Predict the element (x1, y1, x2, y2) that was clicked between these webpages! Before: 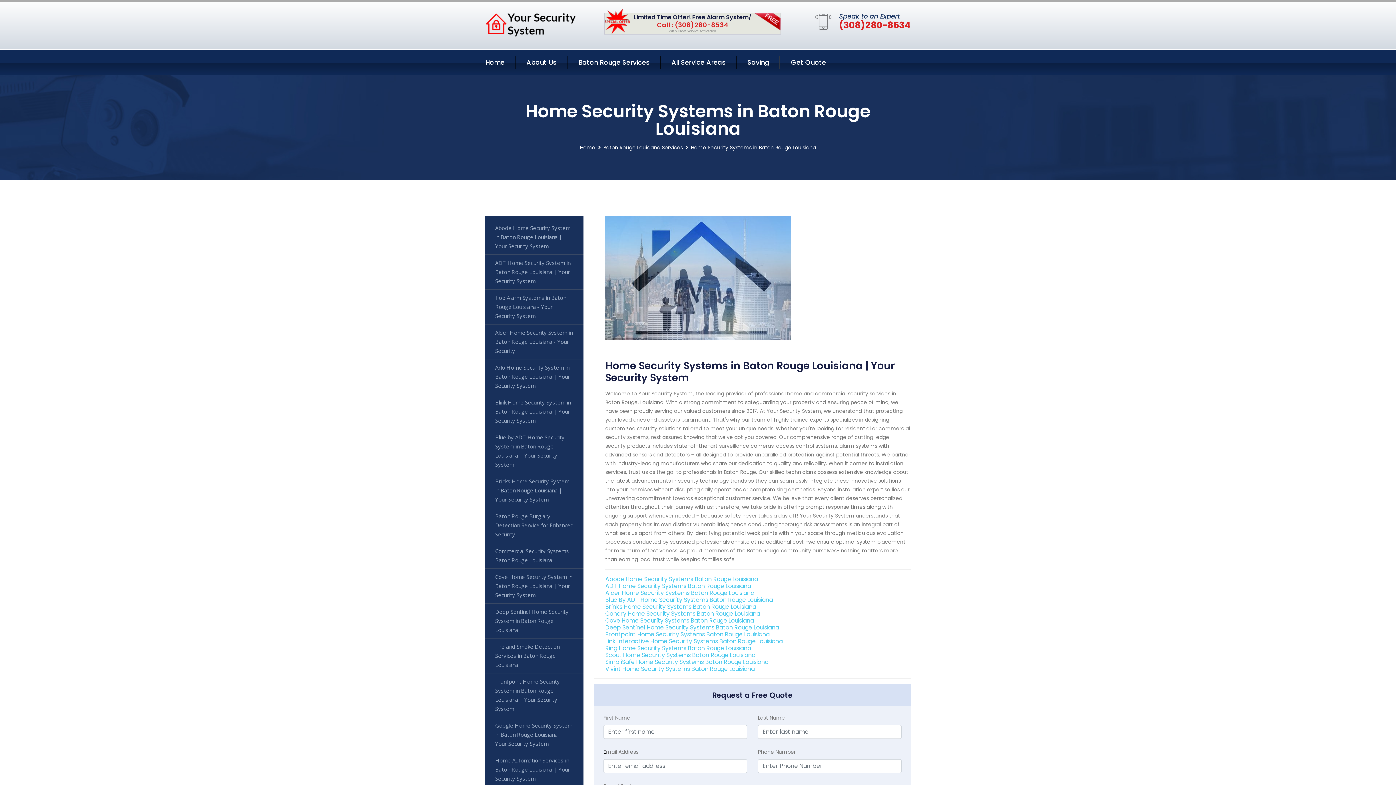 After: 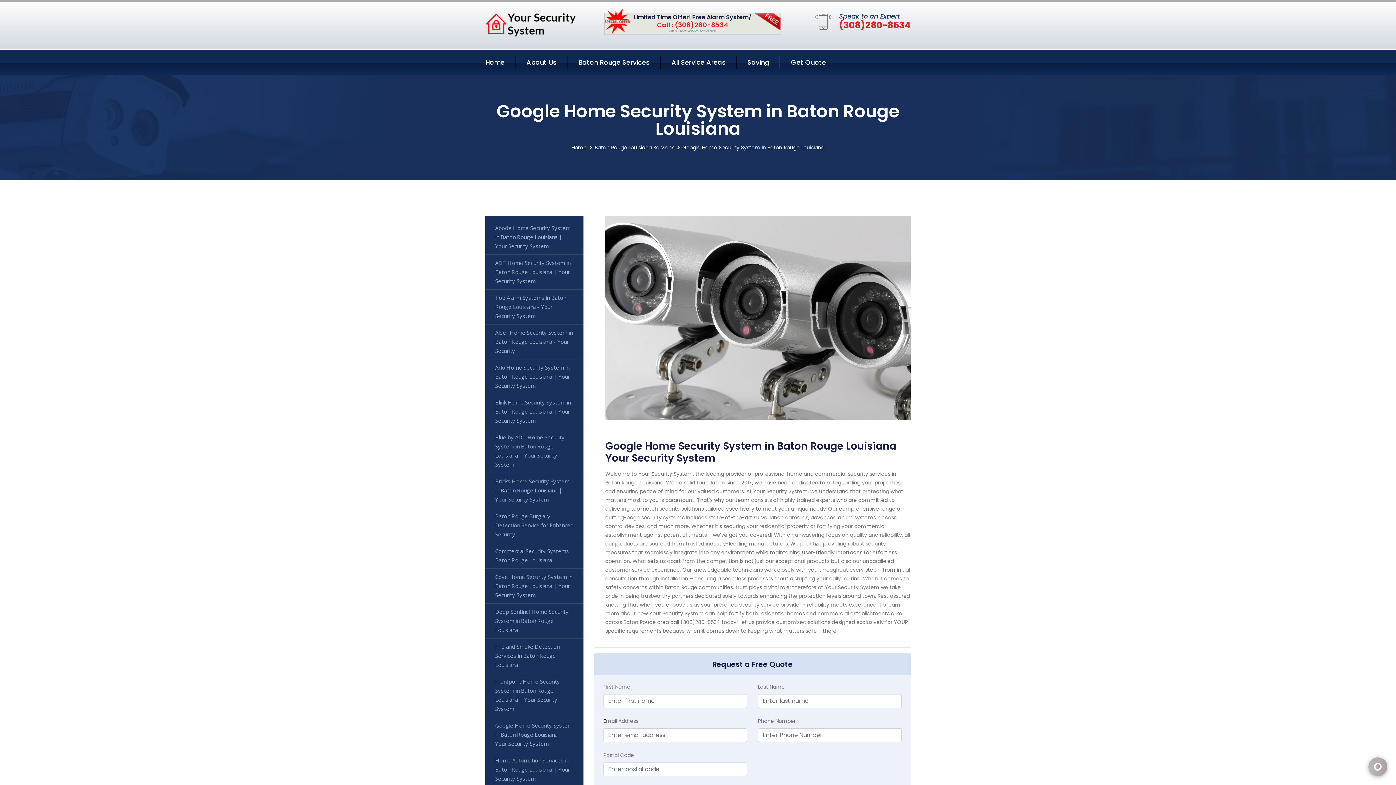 Action: bbox: (485, 717, 583, 752) label: Google Home Security System in Baton Rouge Louisiana - Your Security System